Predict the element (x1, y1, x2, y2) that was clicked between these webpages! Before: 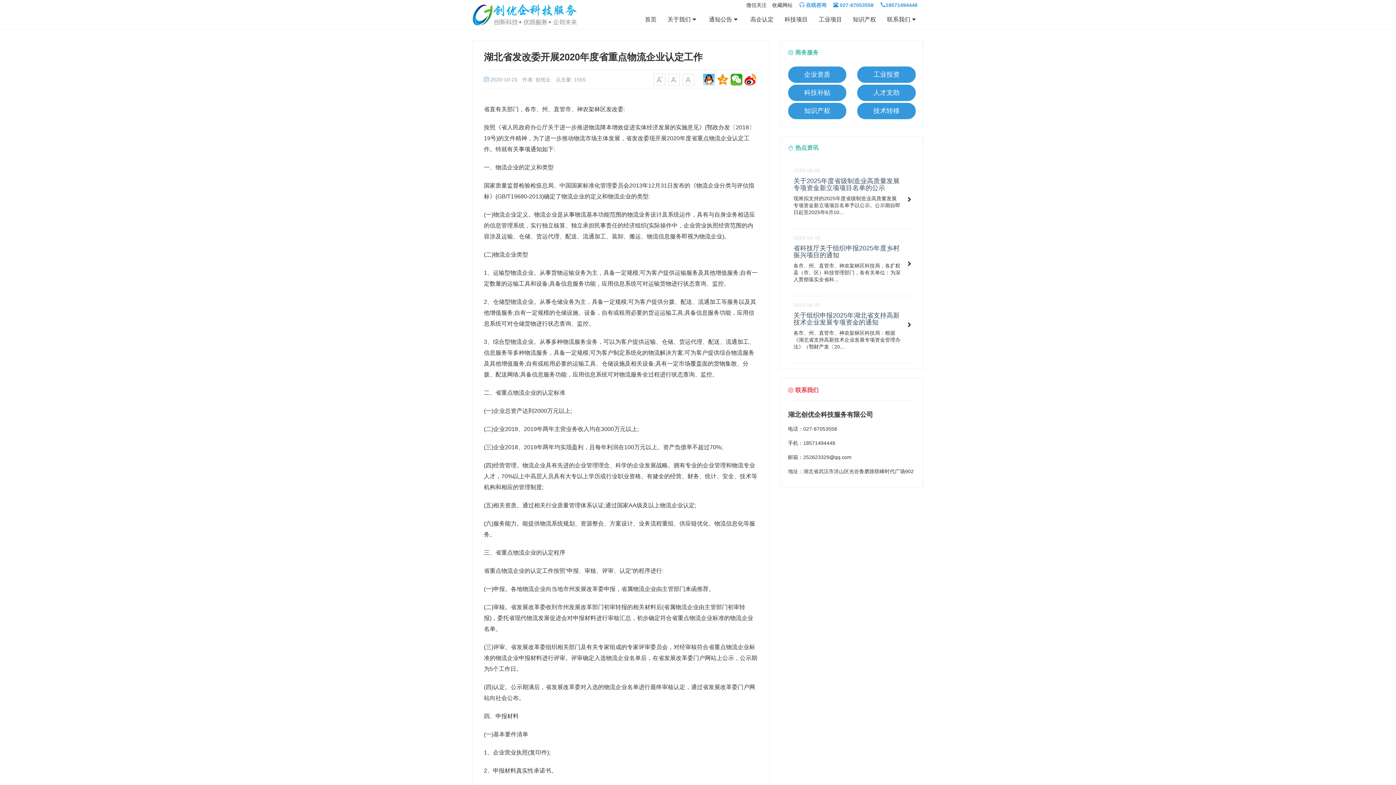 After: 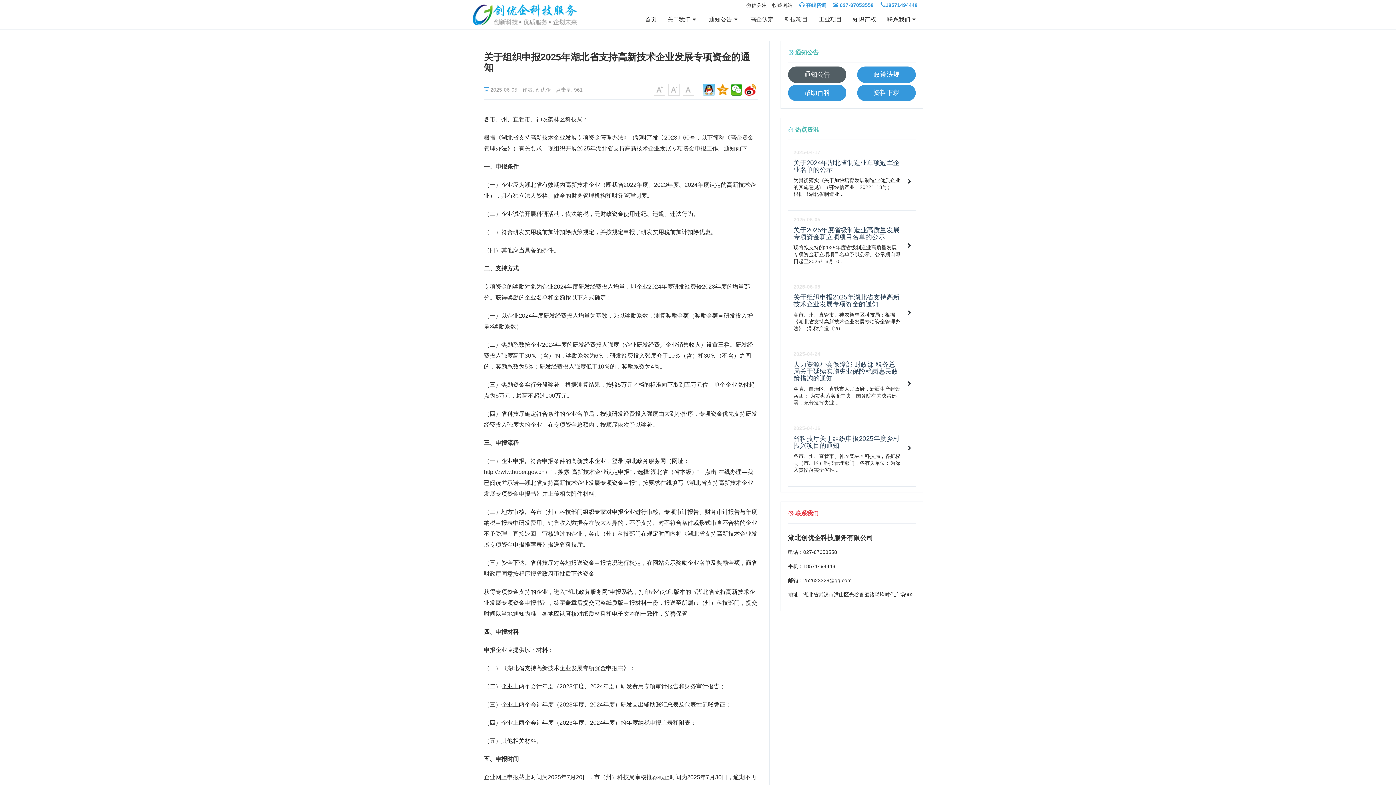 Action: label: 关于组织申报2025年湖北省支持高新技术企业发展专项资金的通知 bbox: (793, 312, 899, 326)